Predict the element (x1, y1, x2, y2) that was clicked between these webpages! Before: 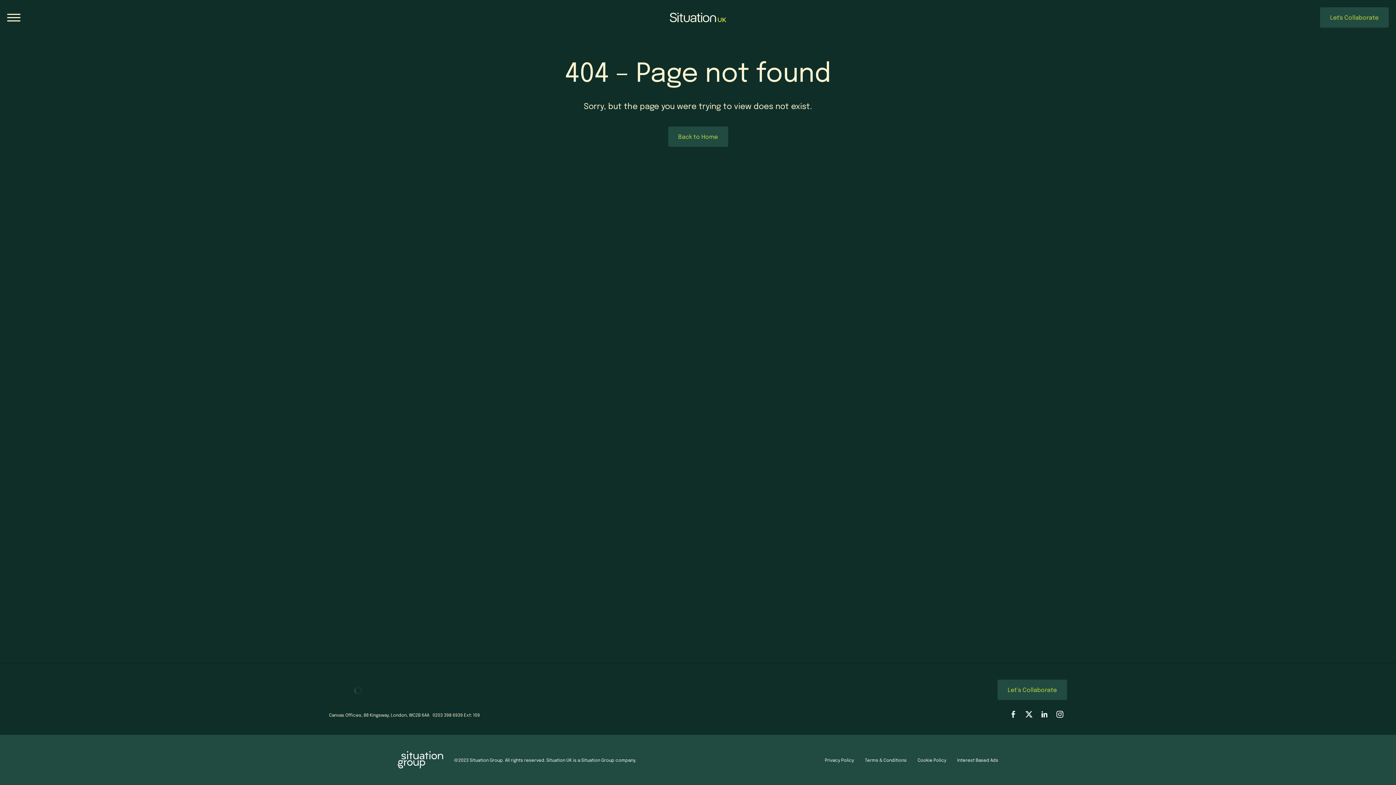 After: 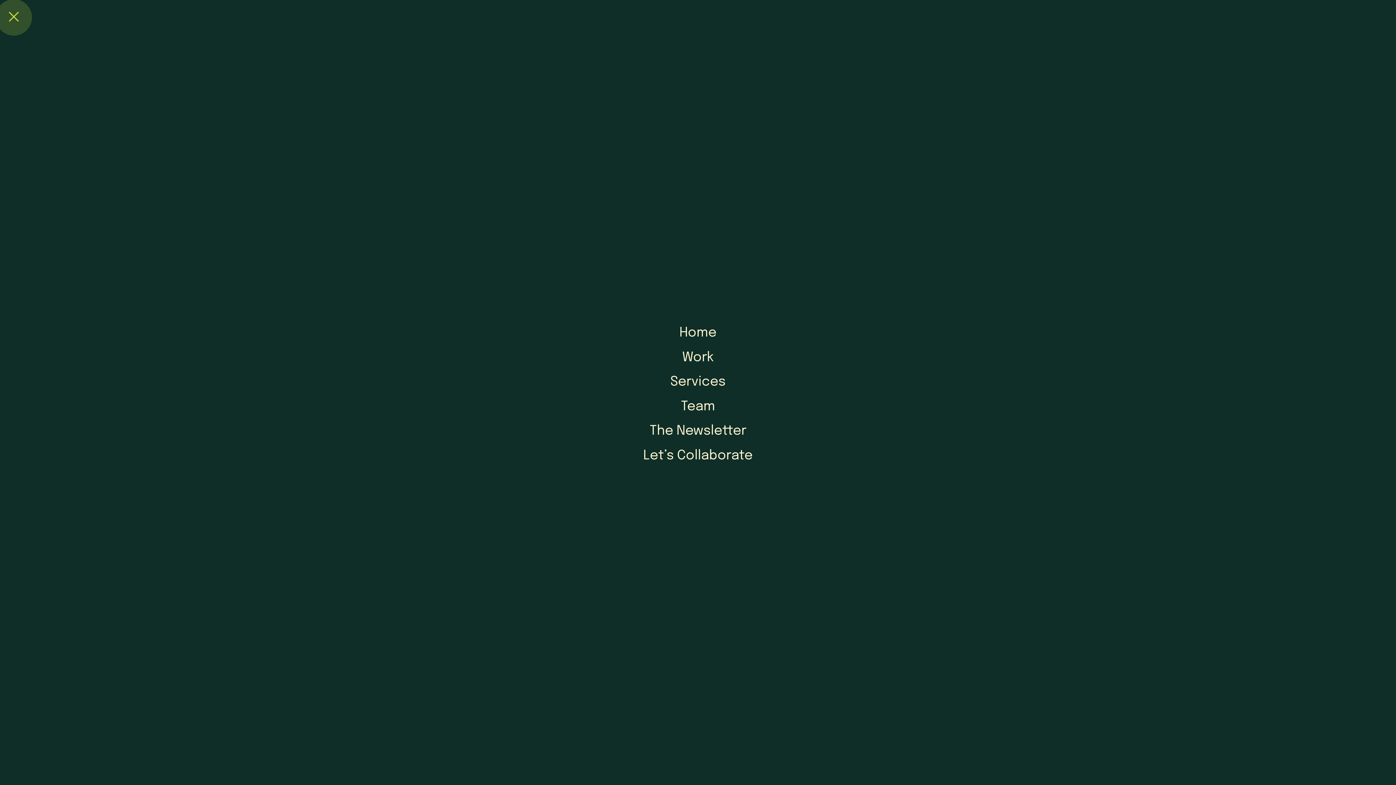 Action: bbox: (7, 13, 20, 21) label: Toggle navigation